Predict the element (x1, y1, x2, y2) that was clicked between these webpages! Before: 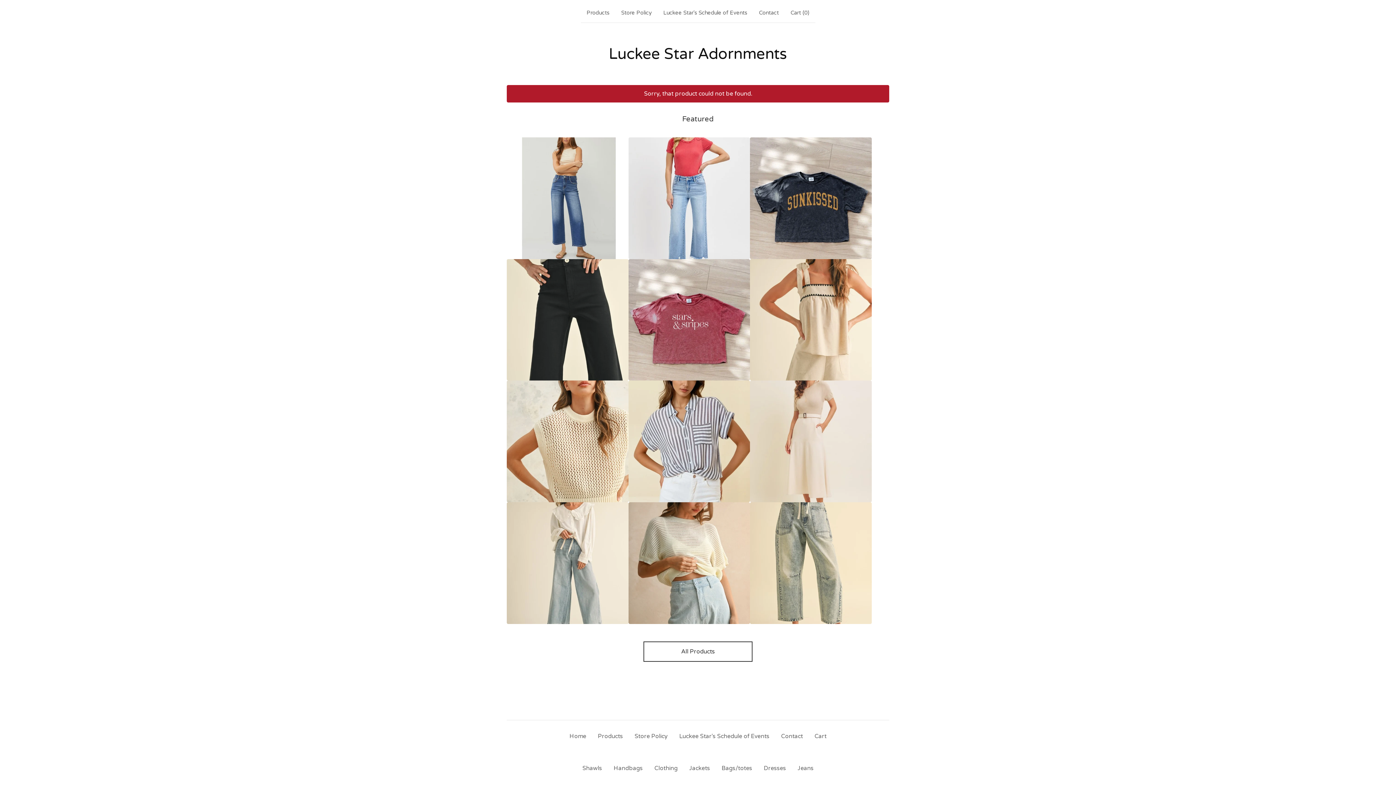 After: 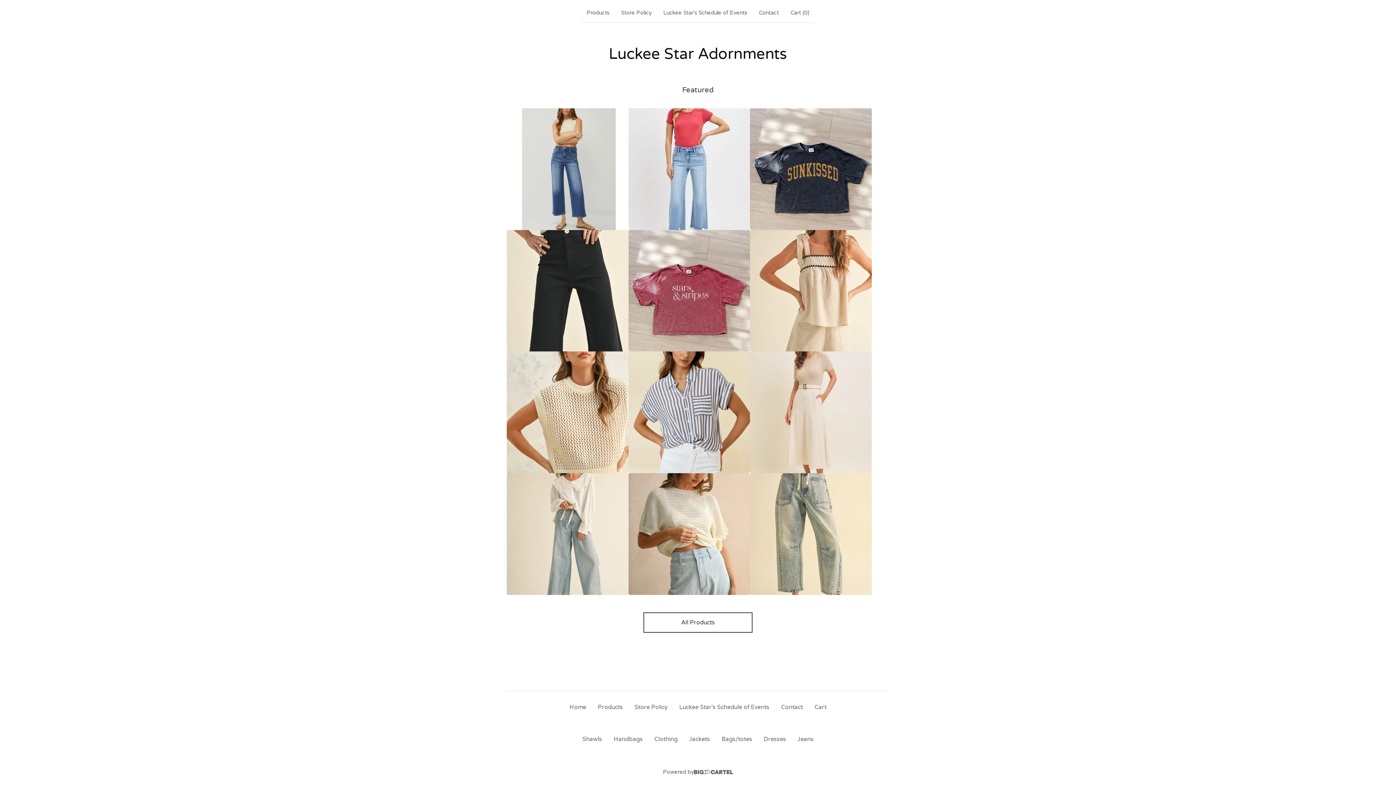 Action: label: Luckee Star Adornments bbox: (608, 42, 787, 65)